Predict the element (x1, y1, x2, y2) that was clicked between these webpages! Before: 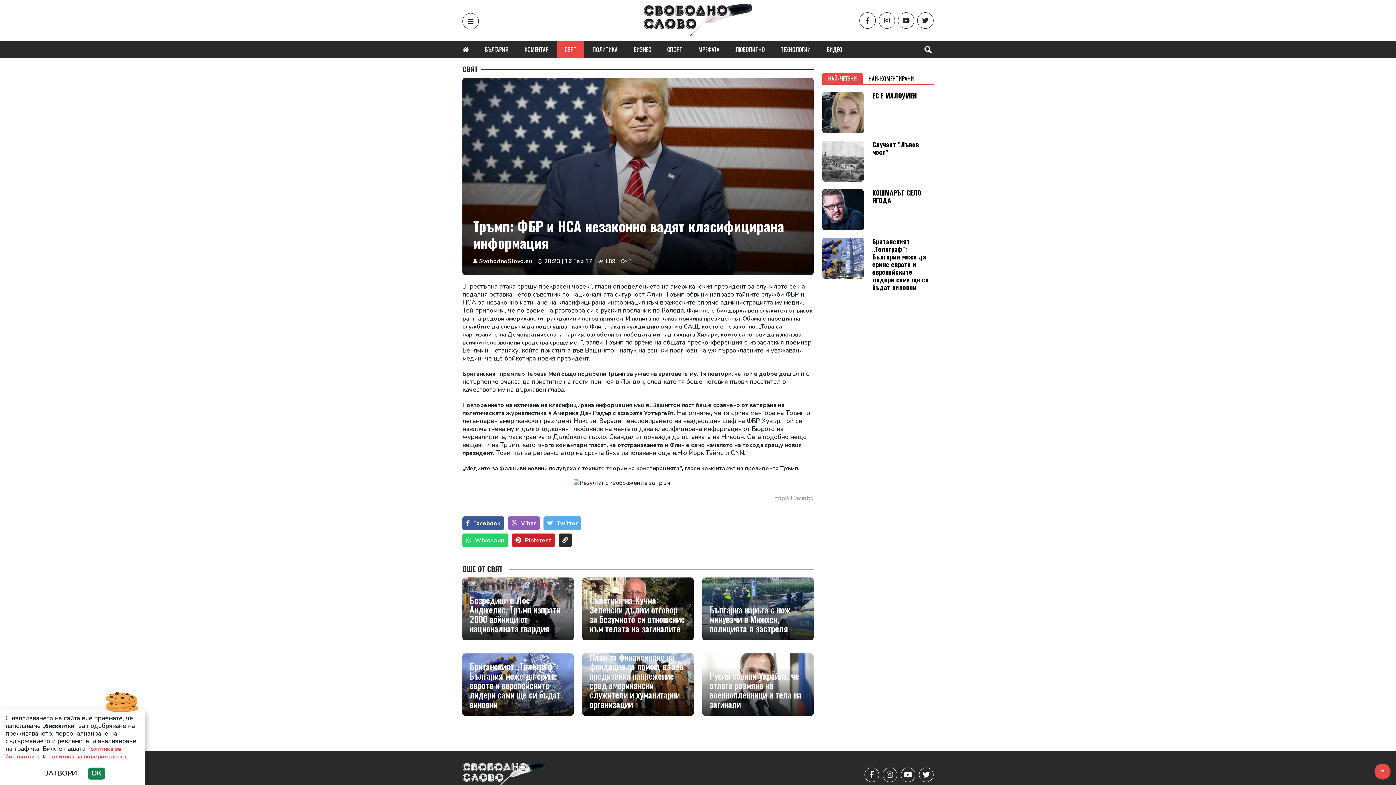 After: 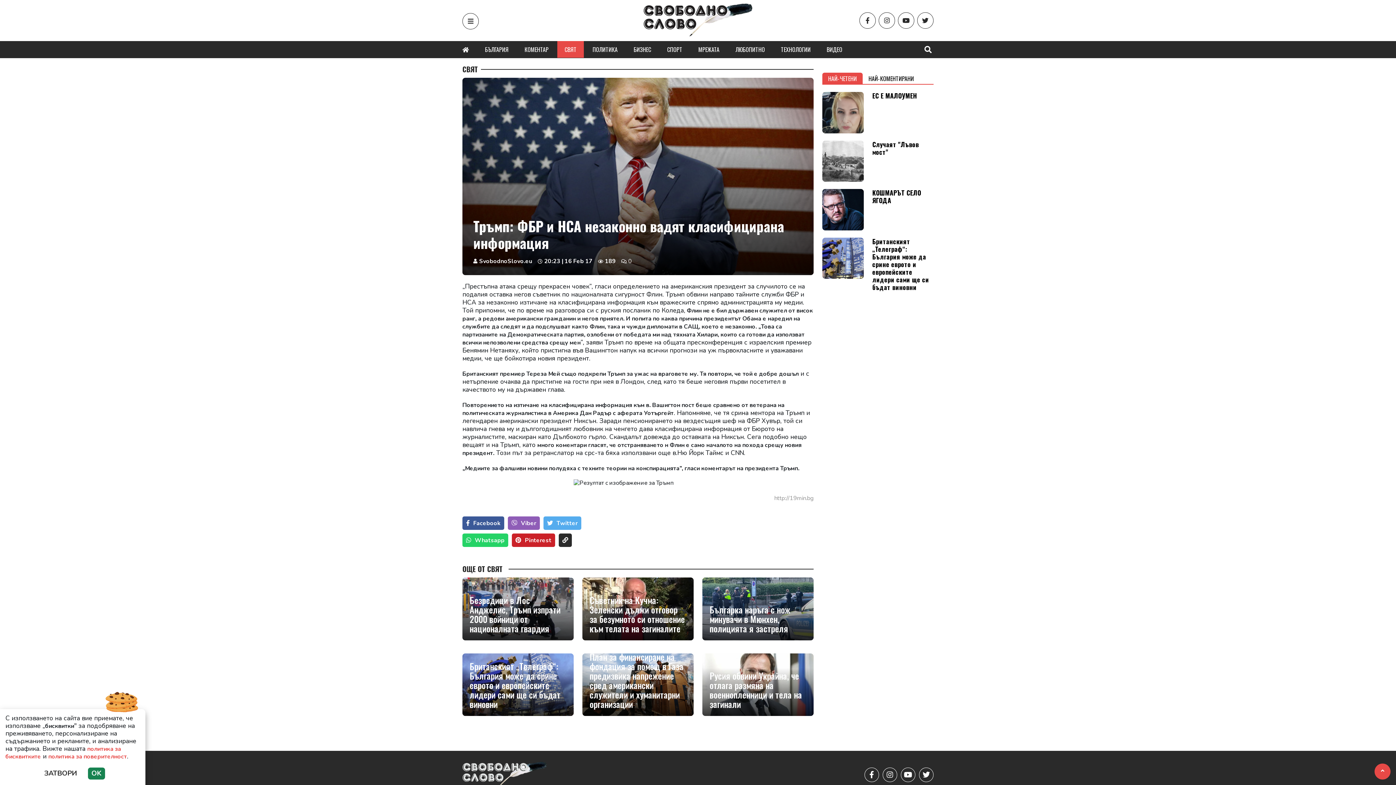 Action: bbox: (558, 543, 572, 556)